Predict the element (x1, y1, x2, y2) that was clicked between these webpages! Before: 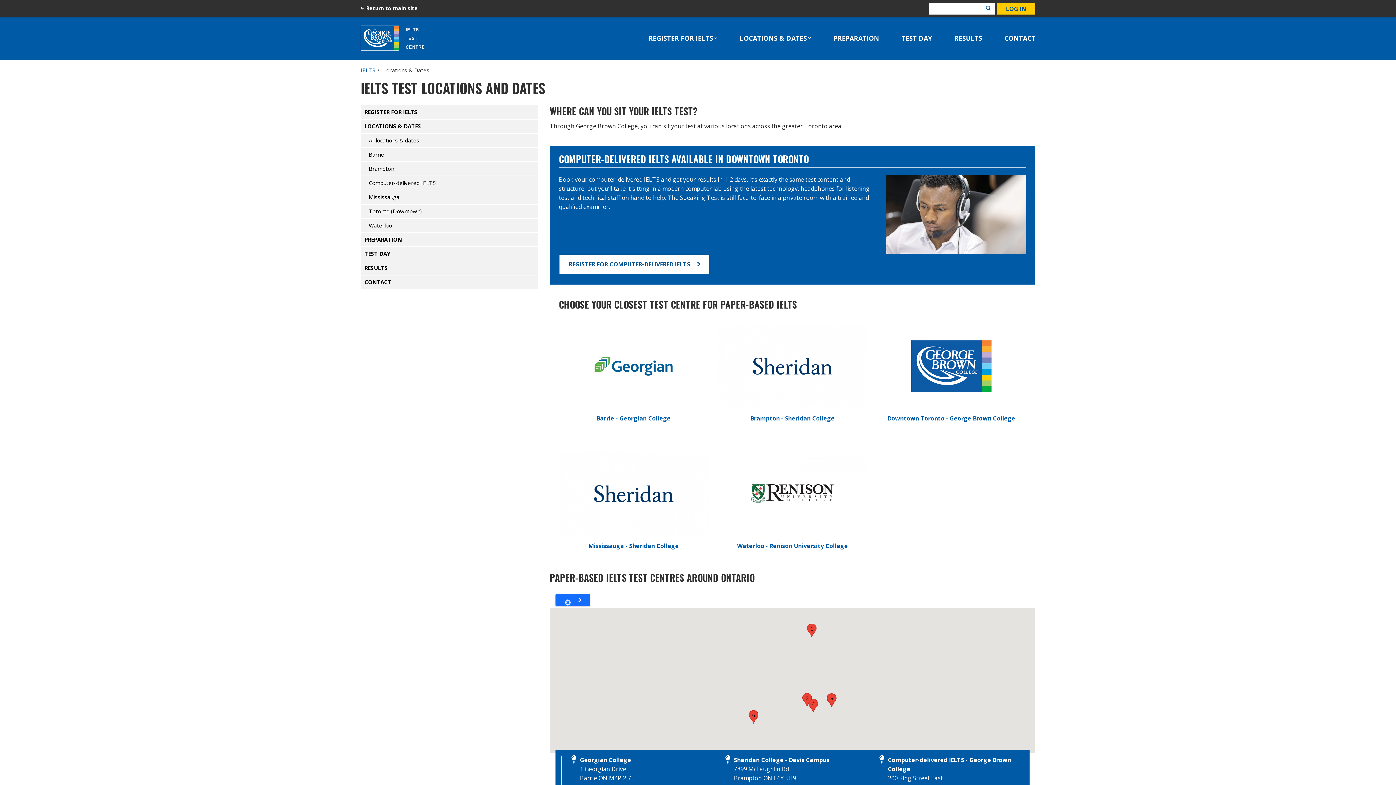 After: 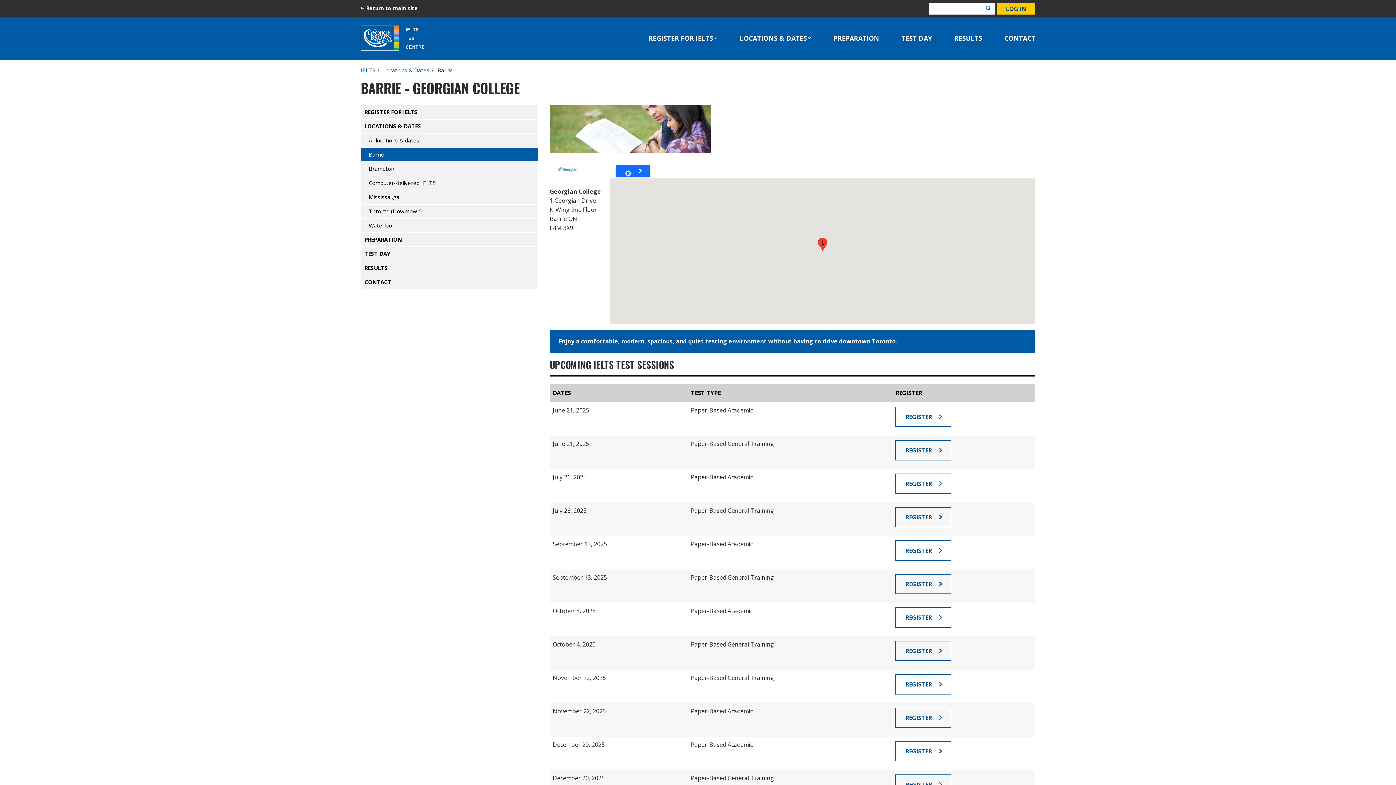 Action: bbox: (596, 414, 670, 422) label: Barrie - Georgian College